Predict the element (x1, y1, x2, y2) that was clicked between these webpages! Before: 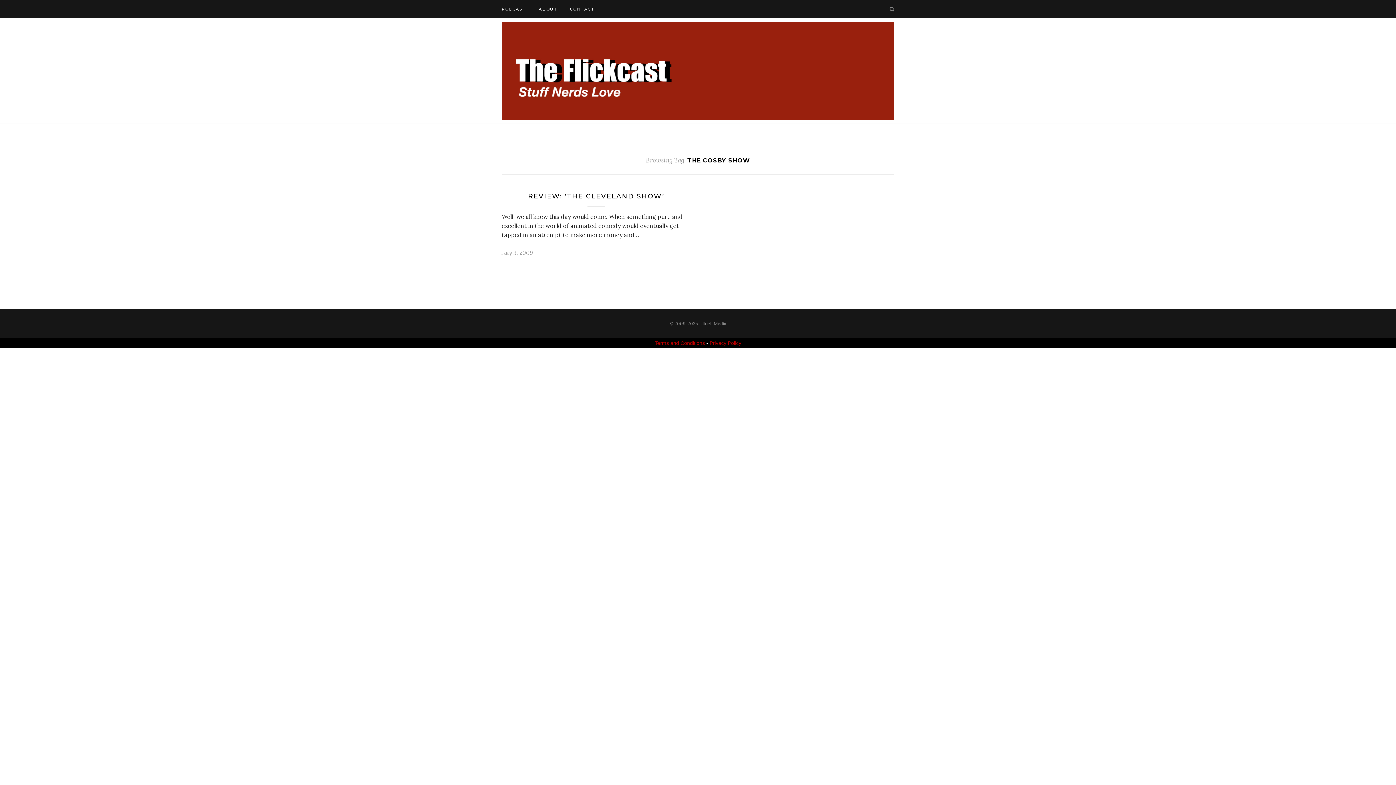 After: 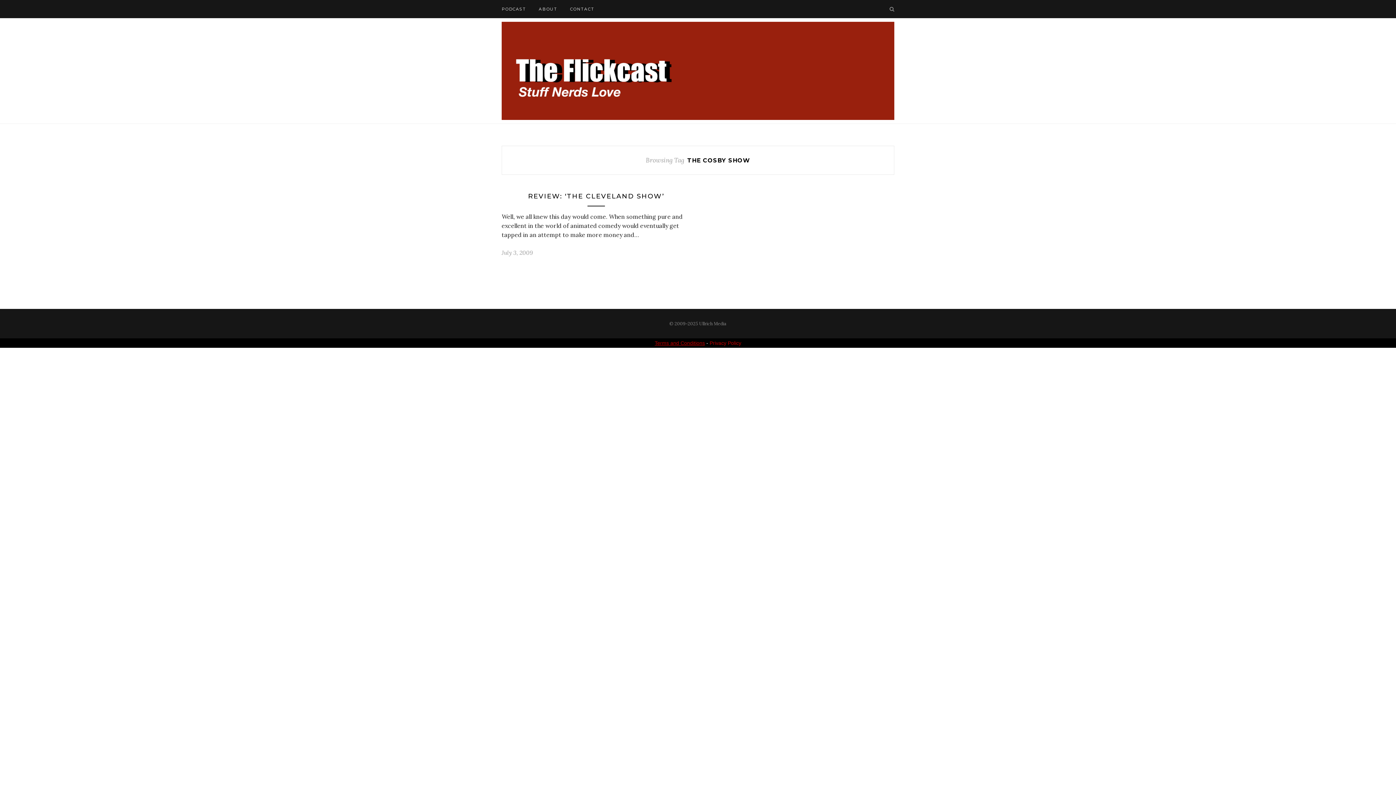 Action: label: Terms and Conditions bbox: (654, 340, 705, 346)